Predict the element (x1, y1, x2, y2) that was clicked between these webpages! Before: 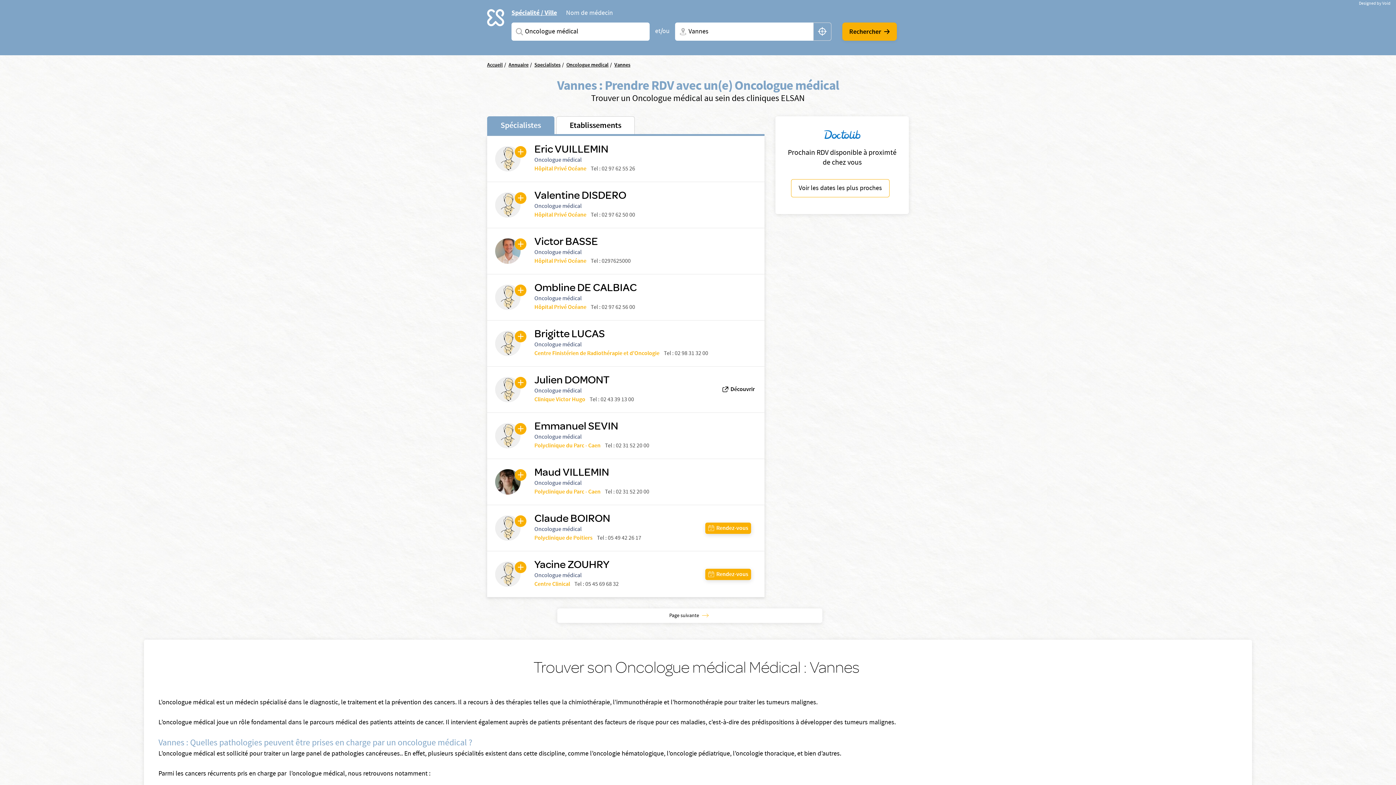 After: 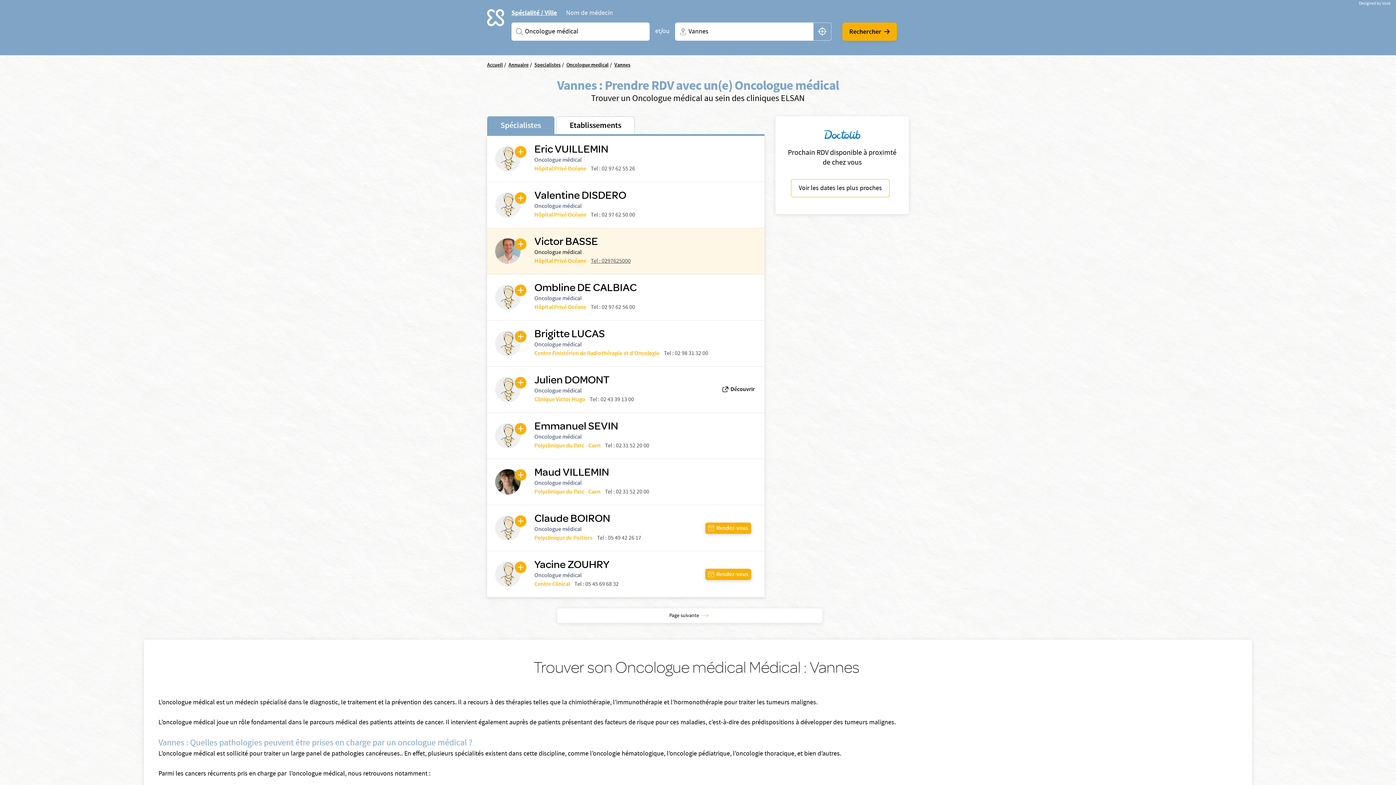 Action: bbox: (590, 257, 630, 266) label: Tel : 0297625000